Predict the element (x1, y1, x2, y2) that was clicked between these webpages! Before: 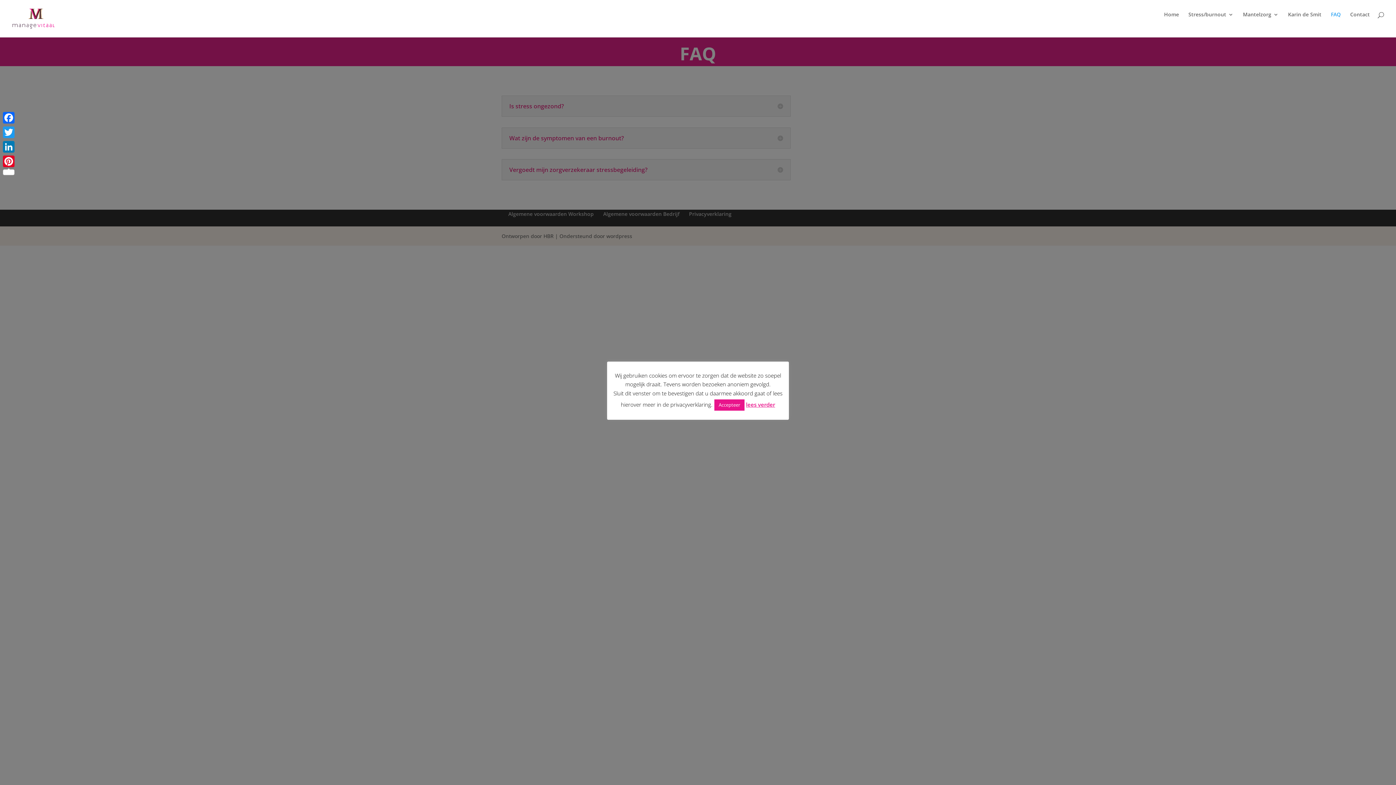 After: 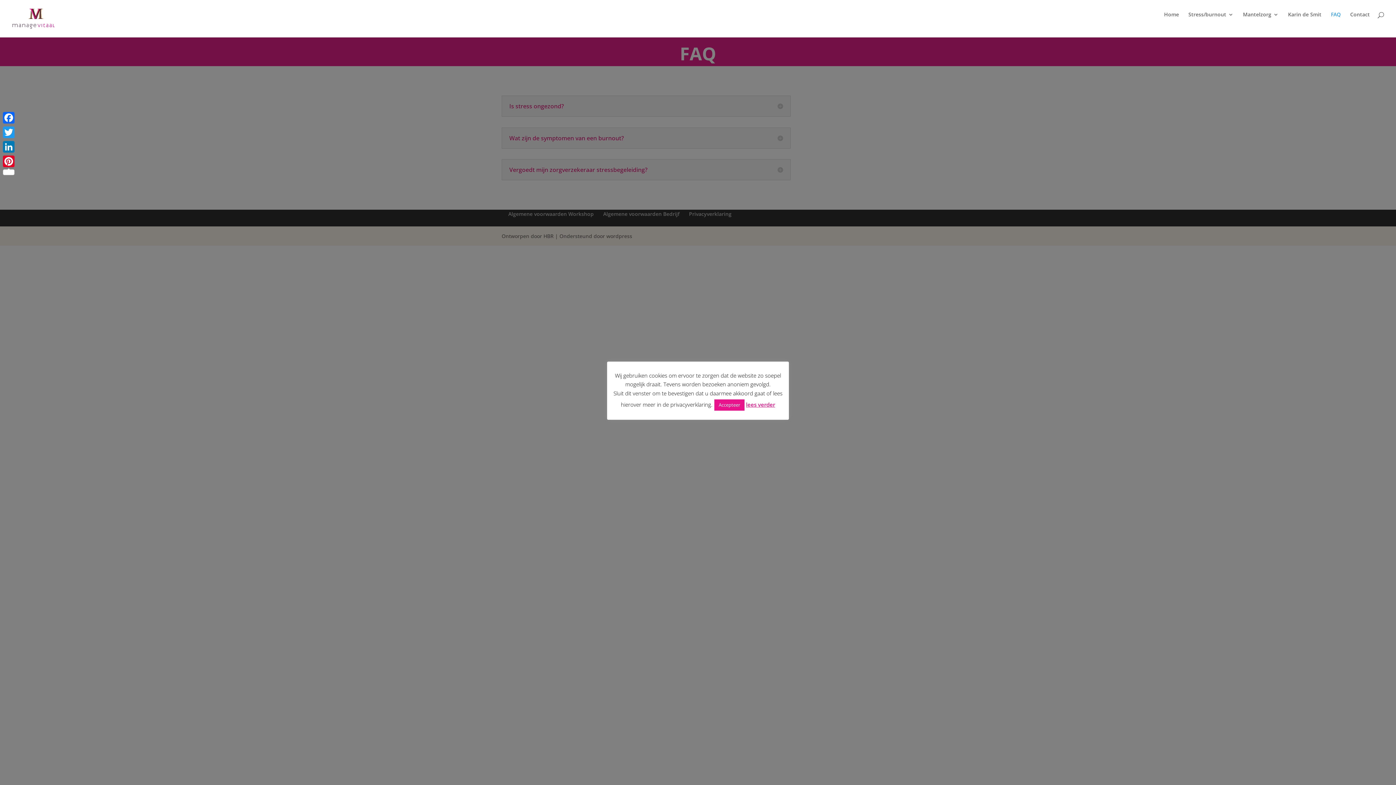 Action: bbox: (1331, 12, 1341, 29) label: FAQ